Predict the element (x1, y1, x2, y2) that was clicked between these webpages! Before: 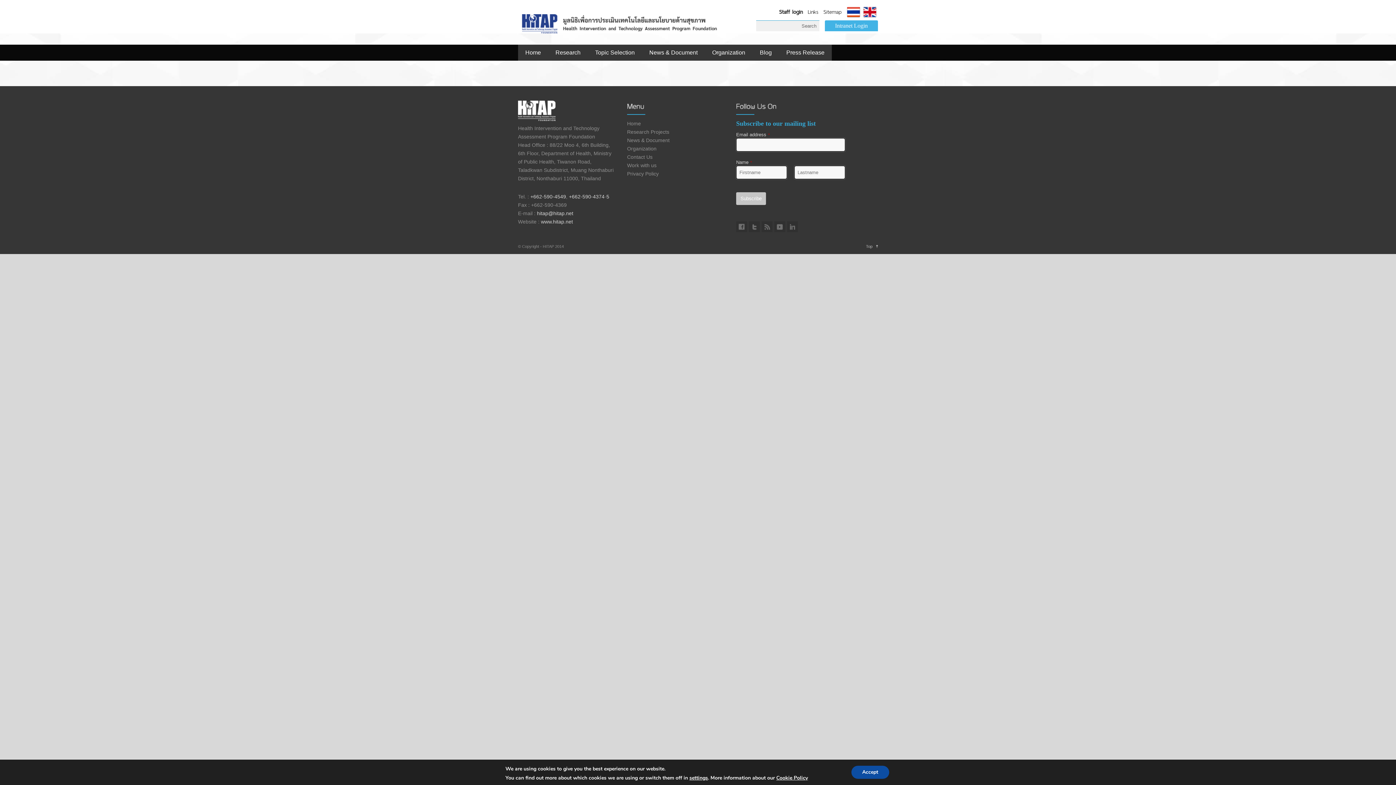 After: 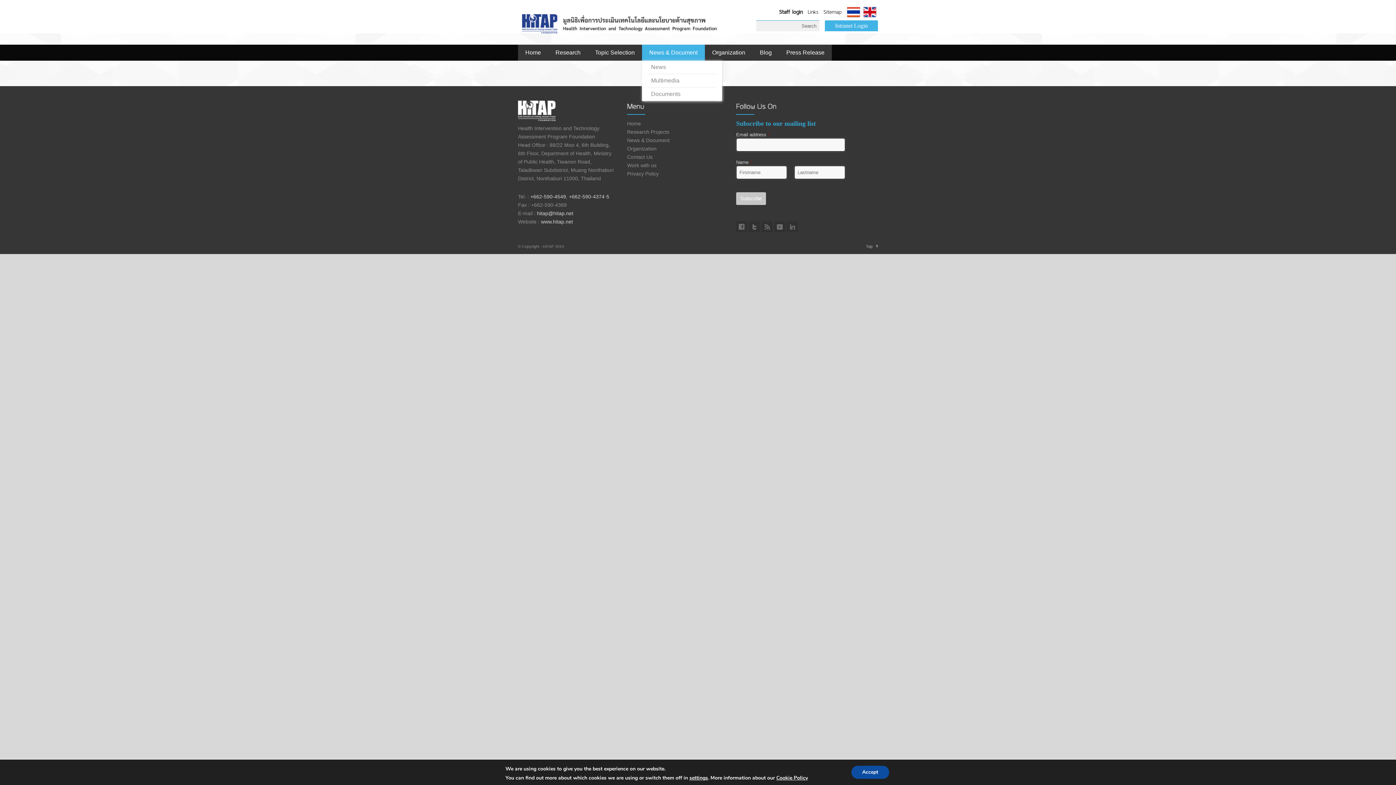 Action: bbox: (642, 44, 705, 60) label: News & Document